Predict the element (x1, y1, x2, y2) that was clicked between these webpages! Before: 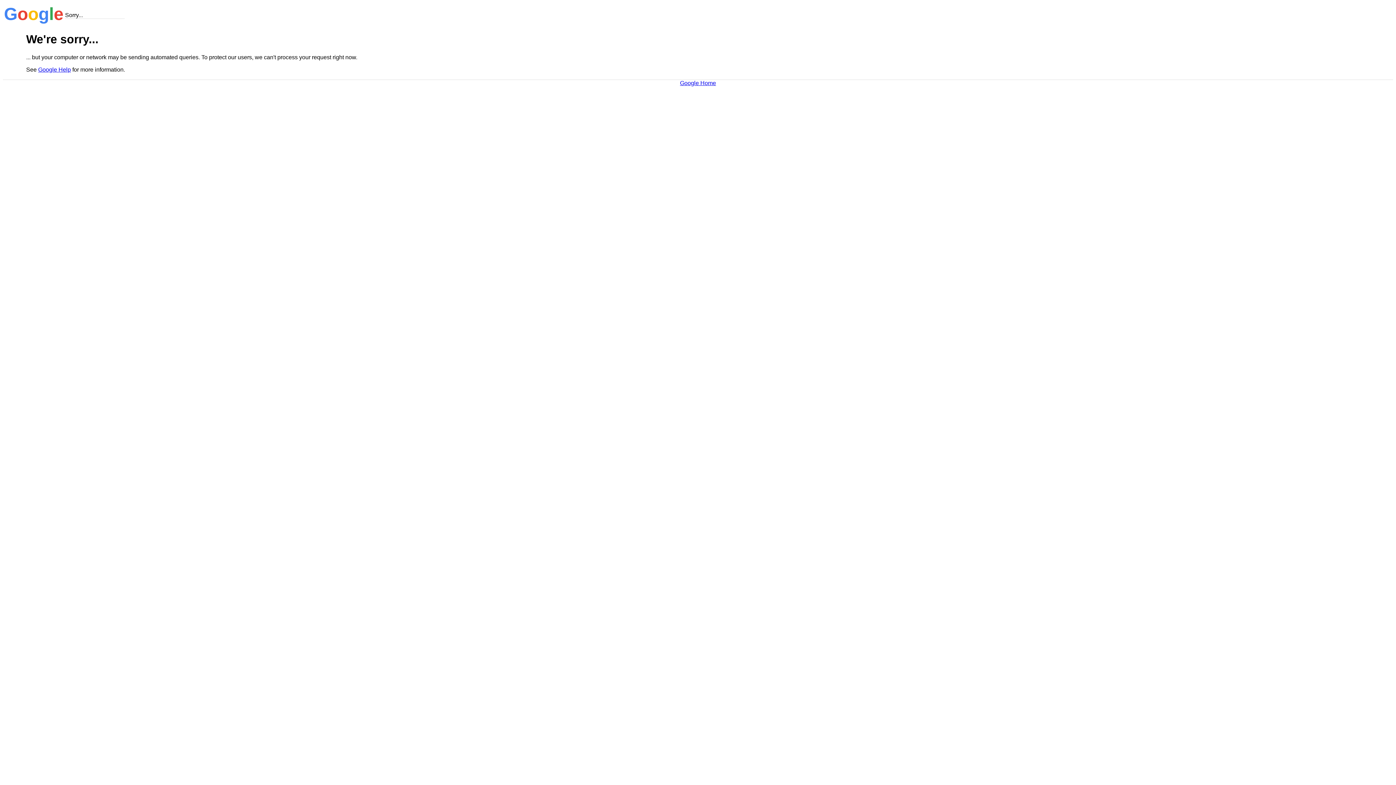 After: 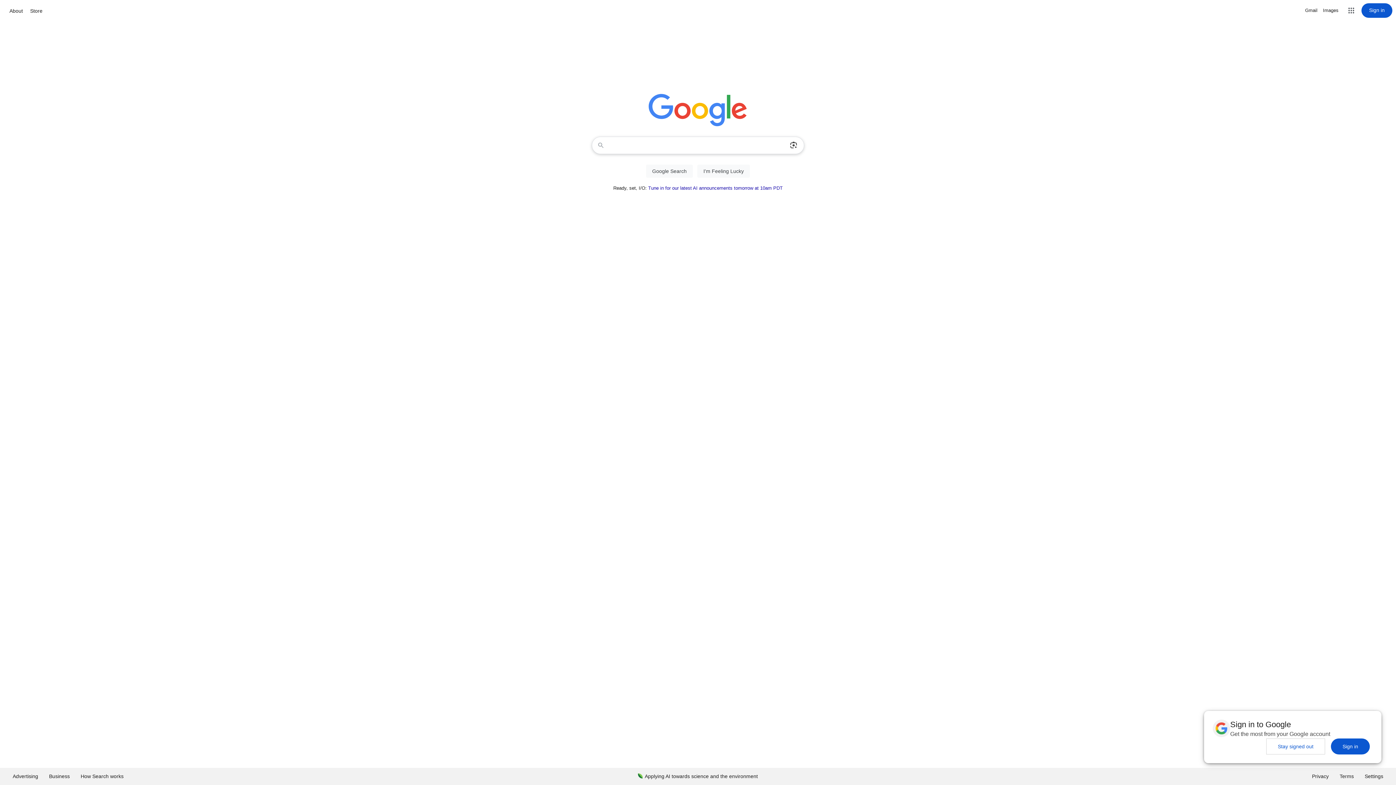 Action: bbox: (680, 79, 716, 86) label: Google Home